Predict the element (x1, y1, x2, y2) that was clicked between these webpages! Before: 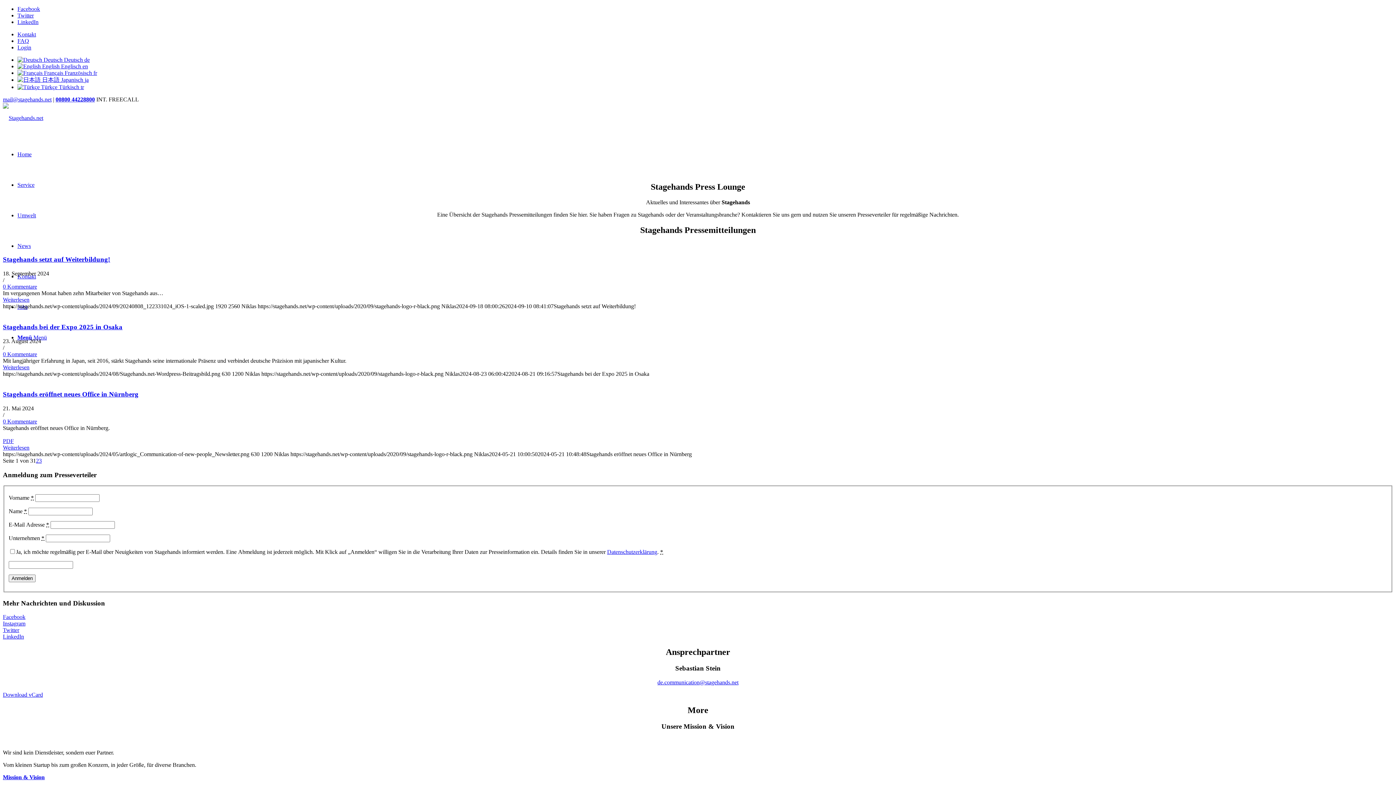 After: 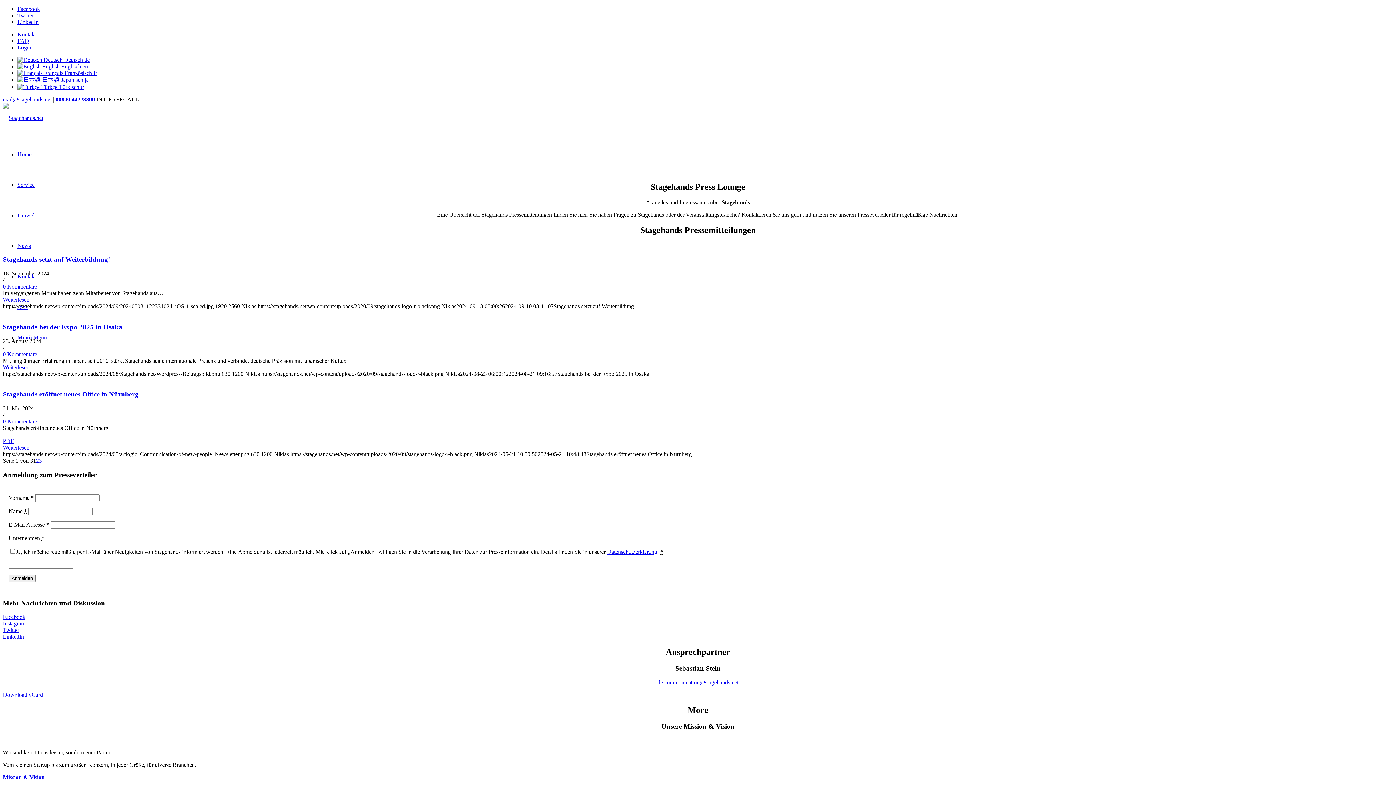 Action: bbox: (2, 614, 25, 620) label: Facebook